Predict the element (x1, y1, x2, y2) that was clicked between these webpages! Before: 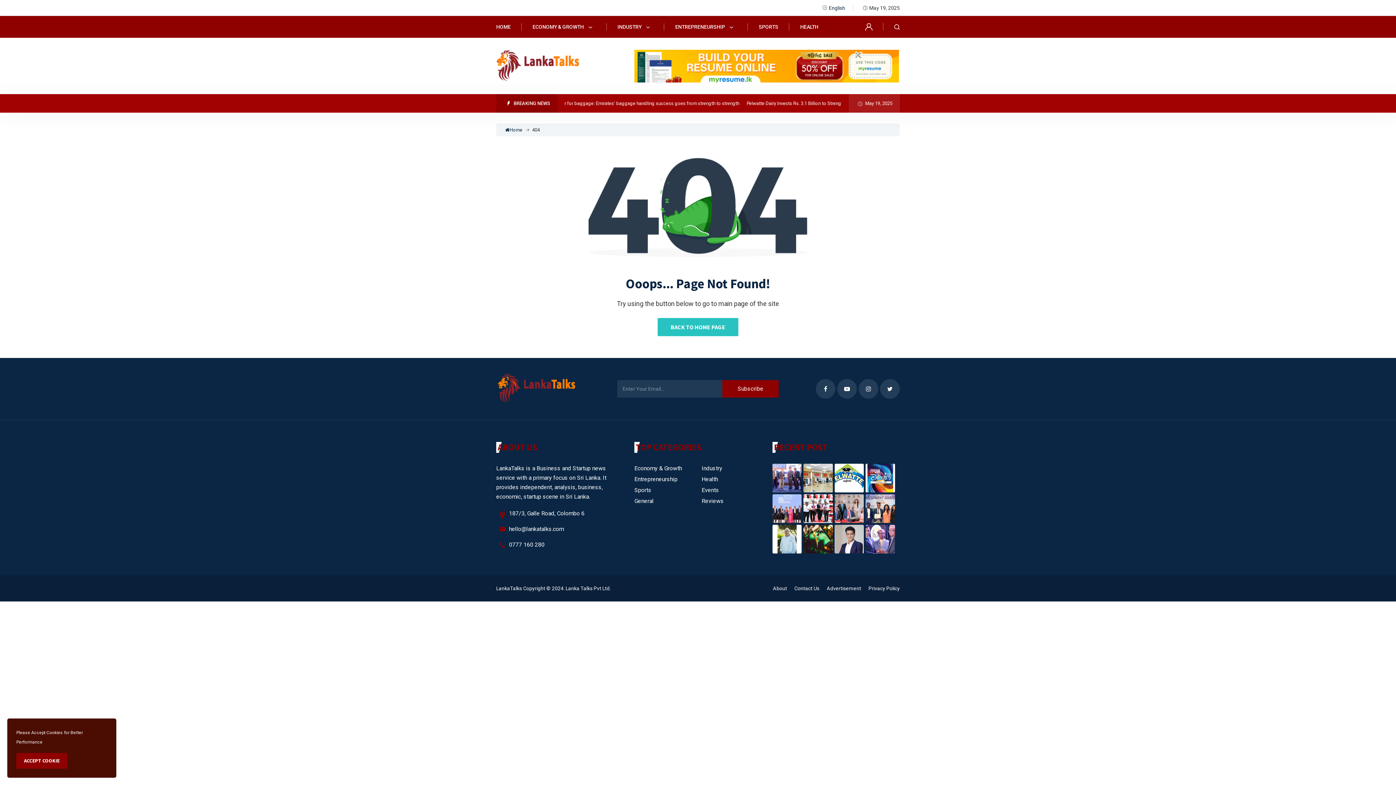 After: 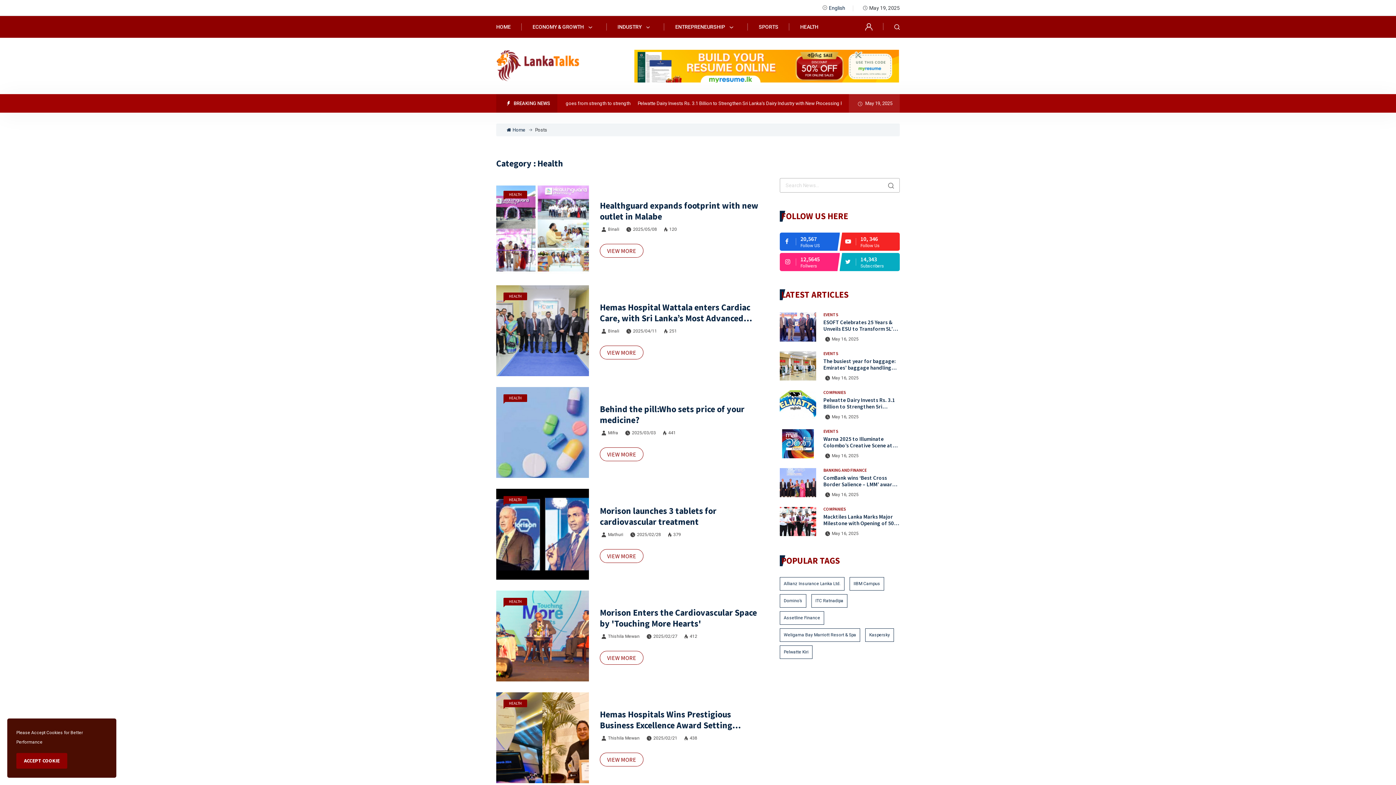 Action: label: HEALTH bbox: (800, 16, 818, 37)